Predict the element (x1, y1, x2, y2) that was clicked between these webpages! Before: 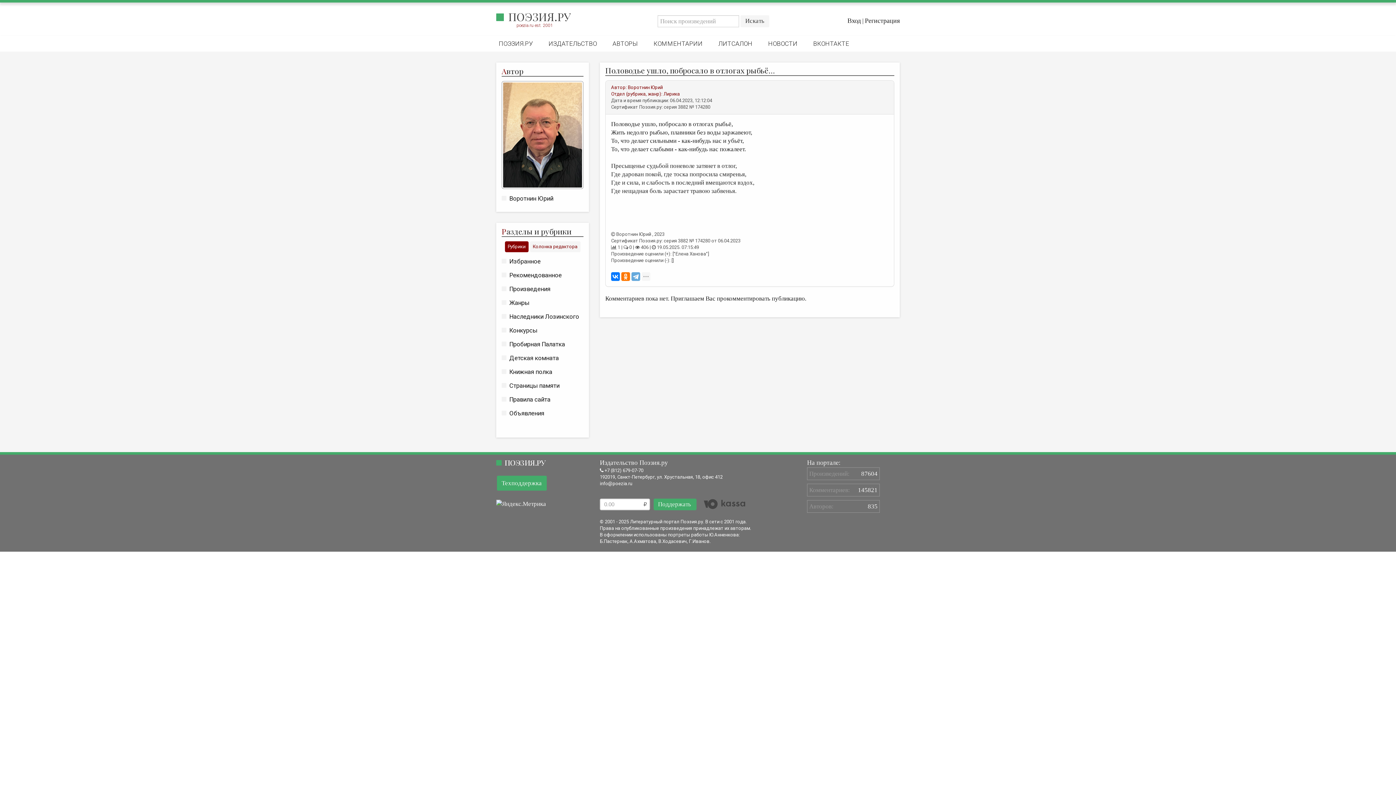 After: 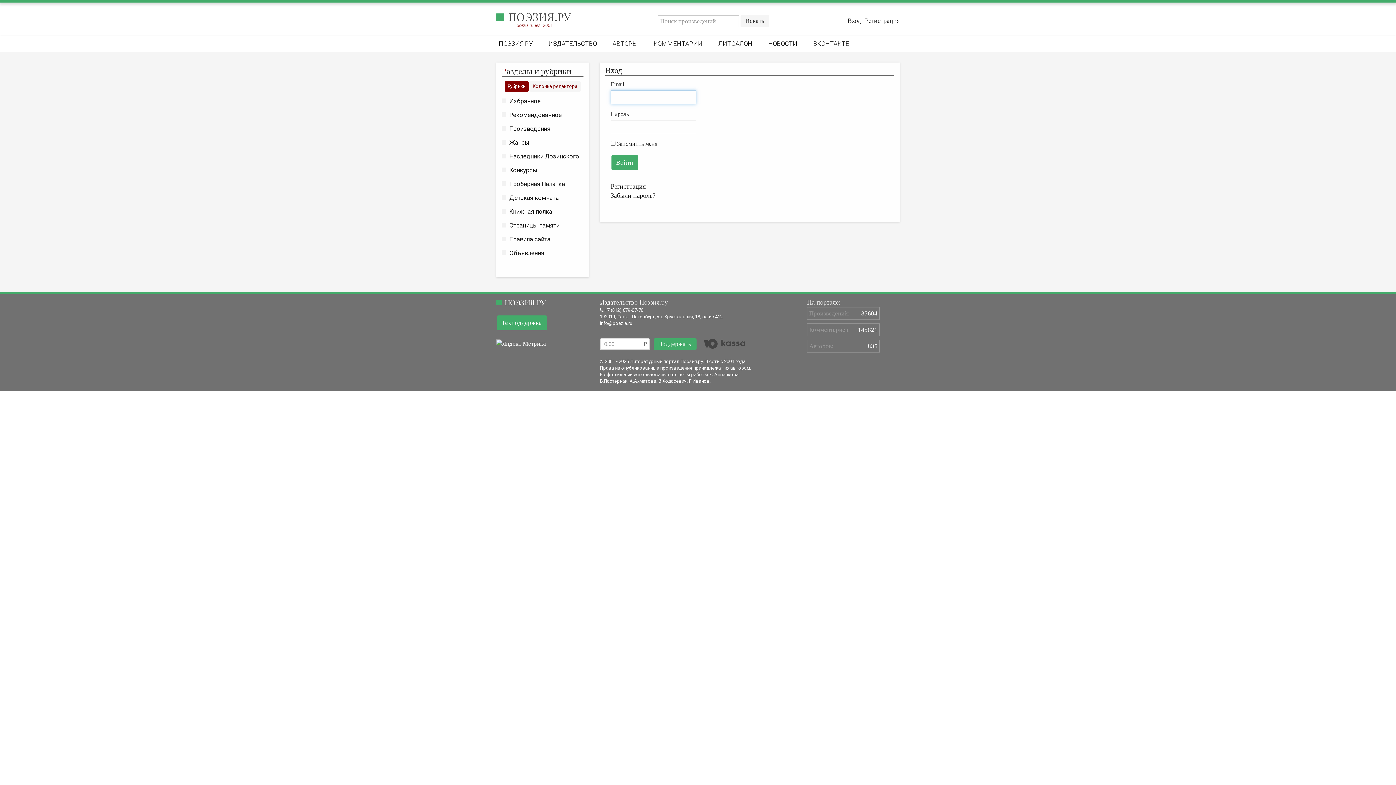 Action: bbox: (847, 17, 861, 24) label: Вход